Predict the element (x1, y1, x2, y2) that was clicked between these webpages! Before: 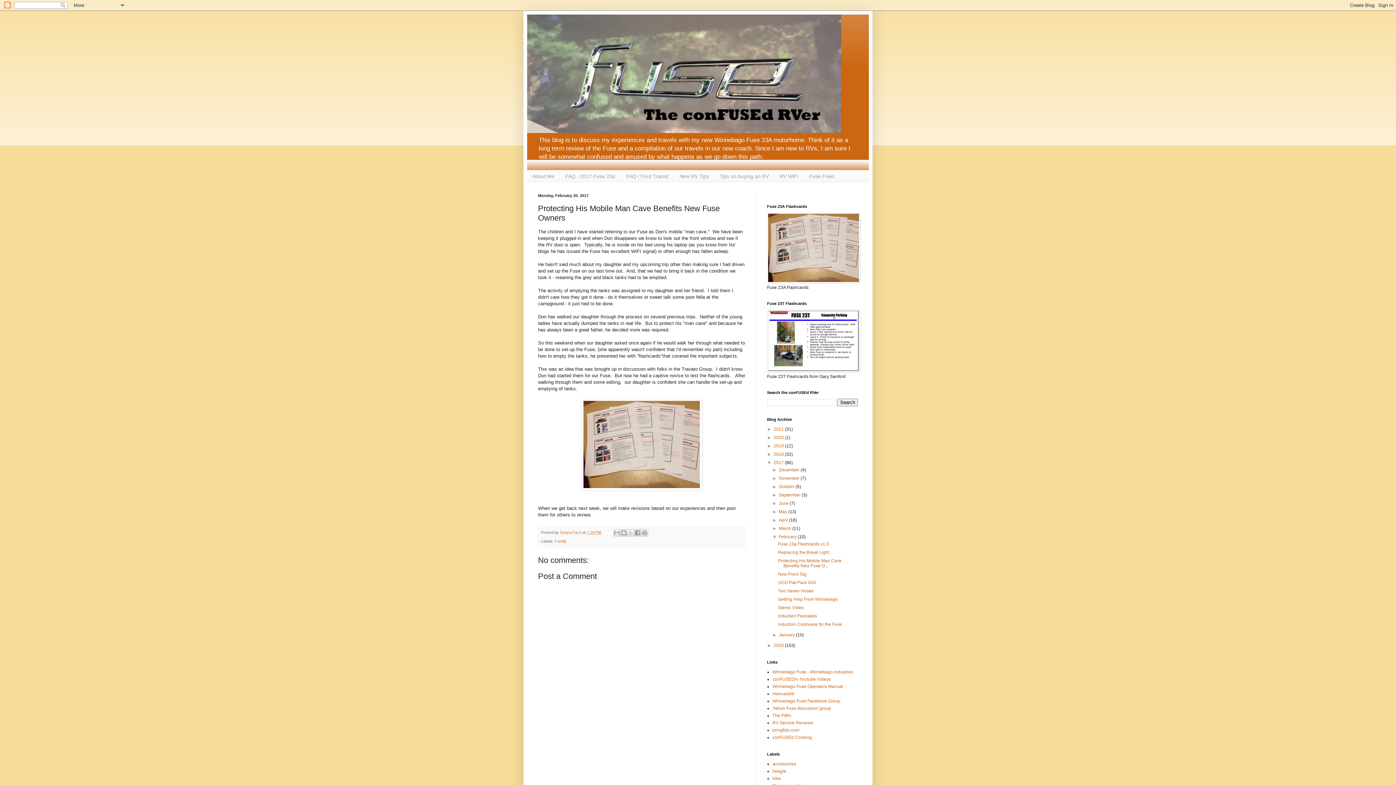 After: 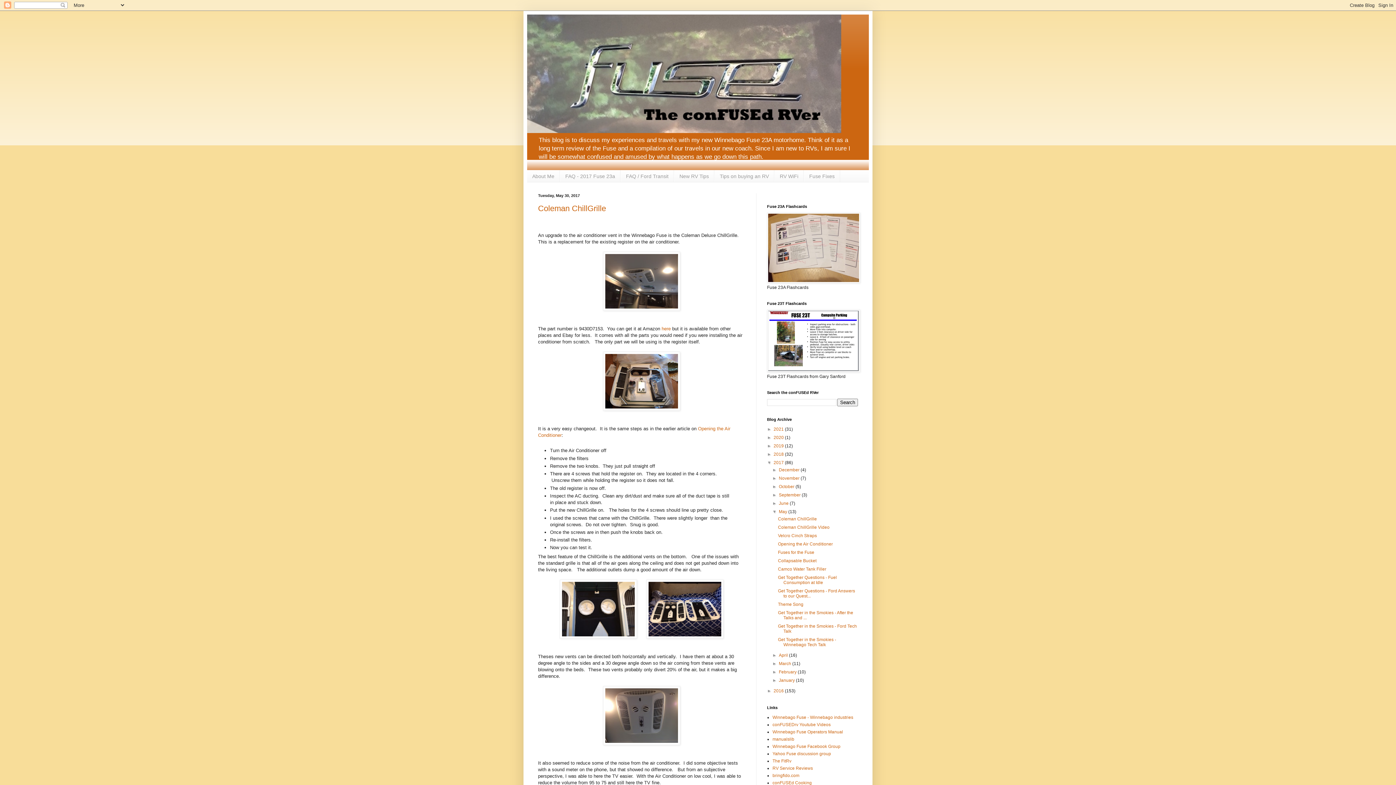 Action: label: May  bbox: (779, 509, 788, 514)